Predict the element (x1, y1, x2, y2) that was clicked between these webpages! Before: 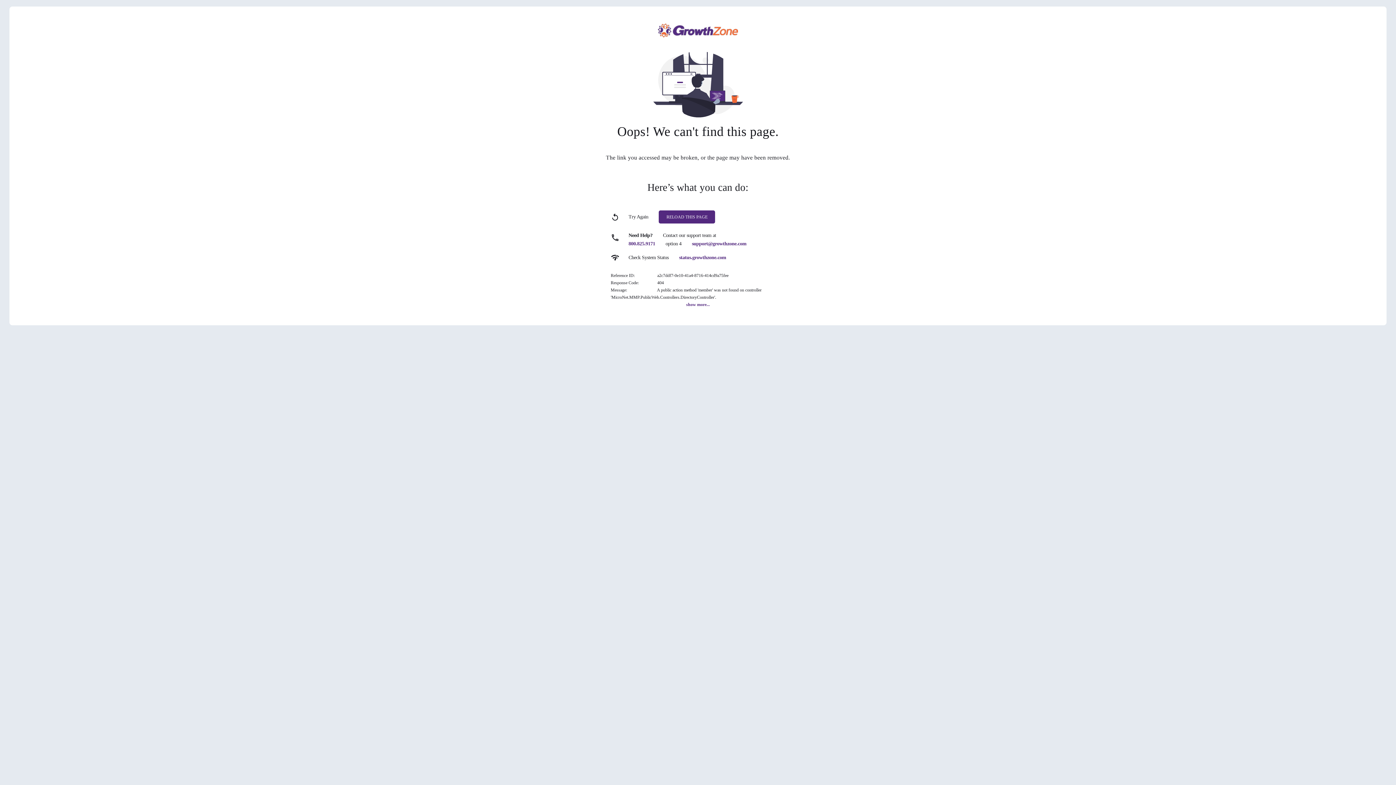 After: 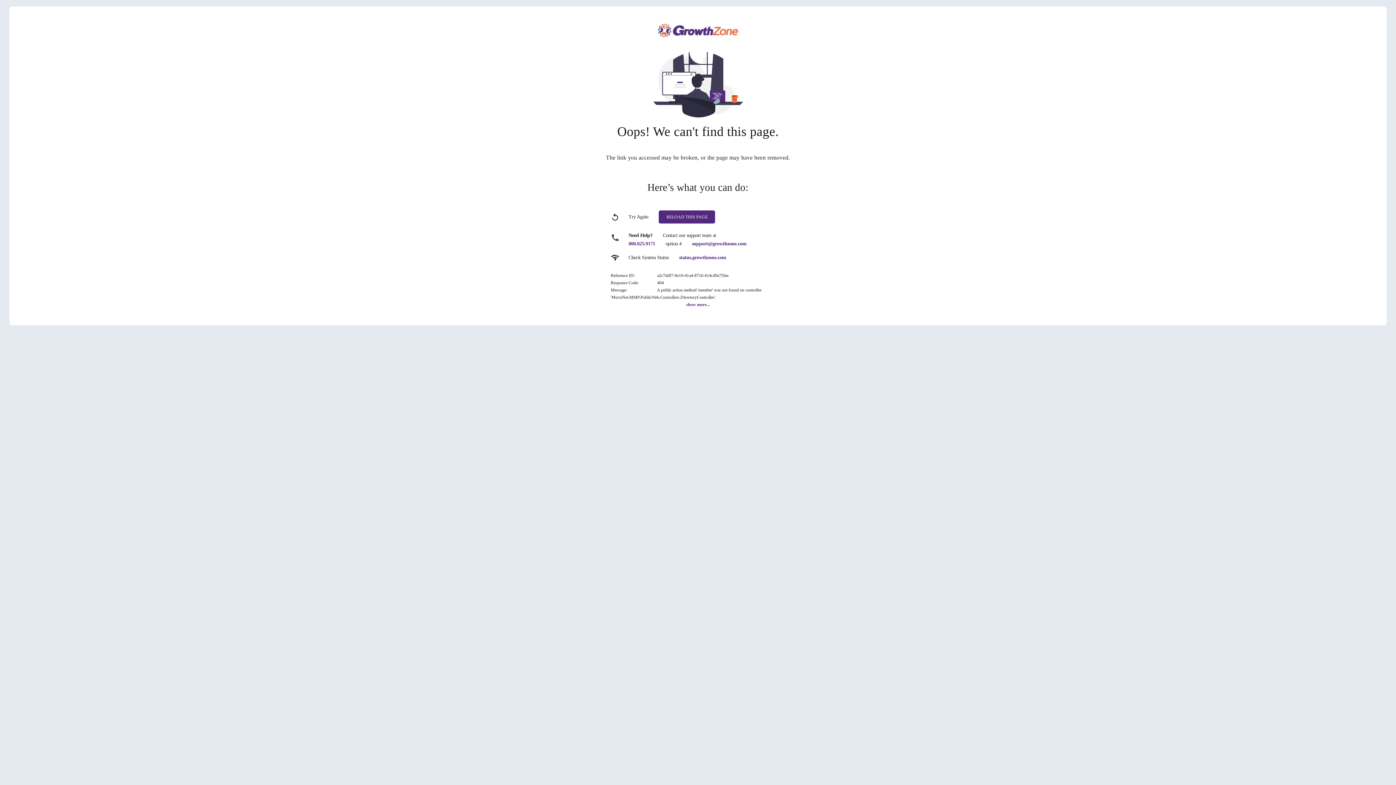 Action: label: support@growthzone.com bbox: (692, 241, 746, 246)